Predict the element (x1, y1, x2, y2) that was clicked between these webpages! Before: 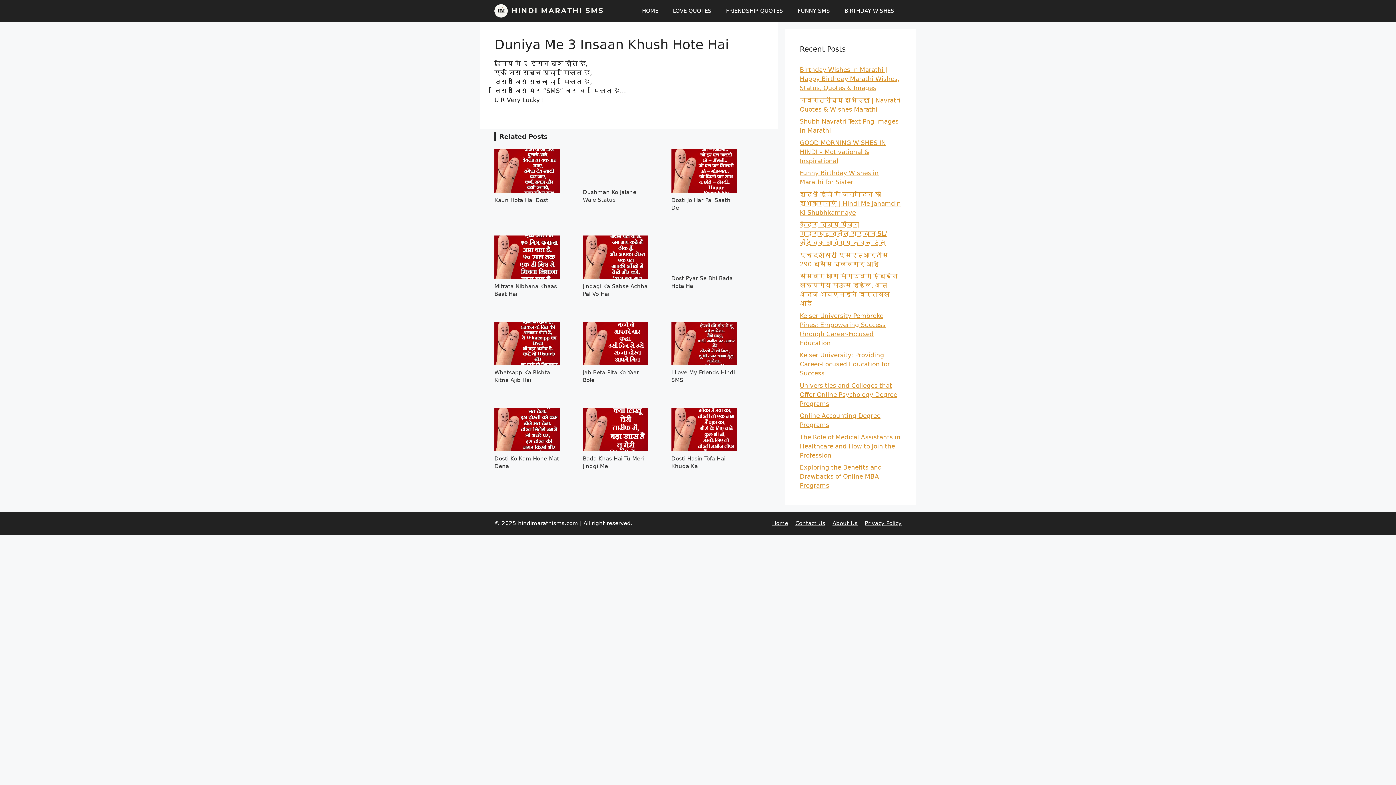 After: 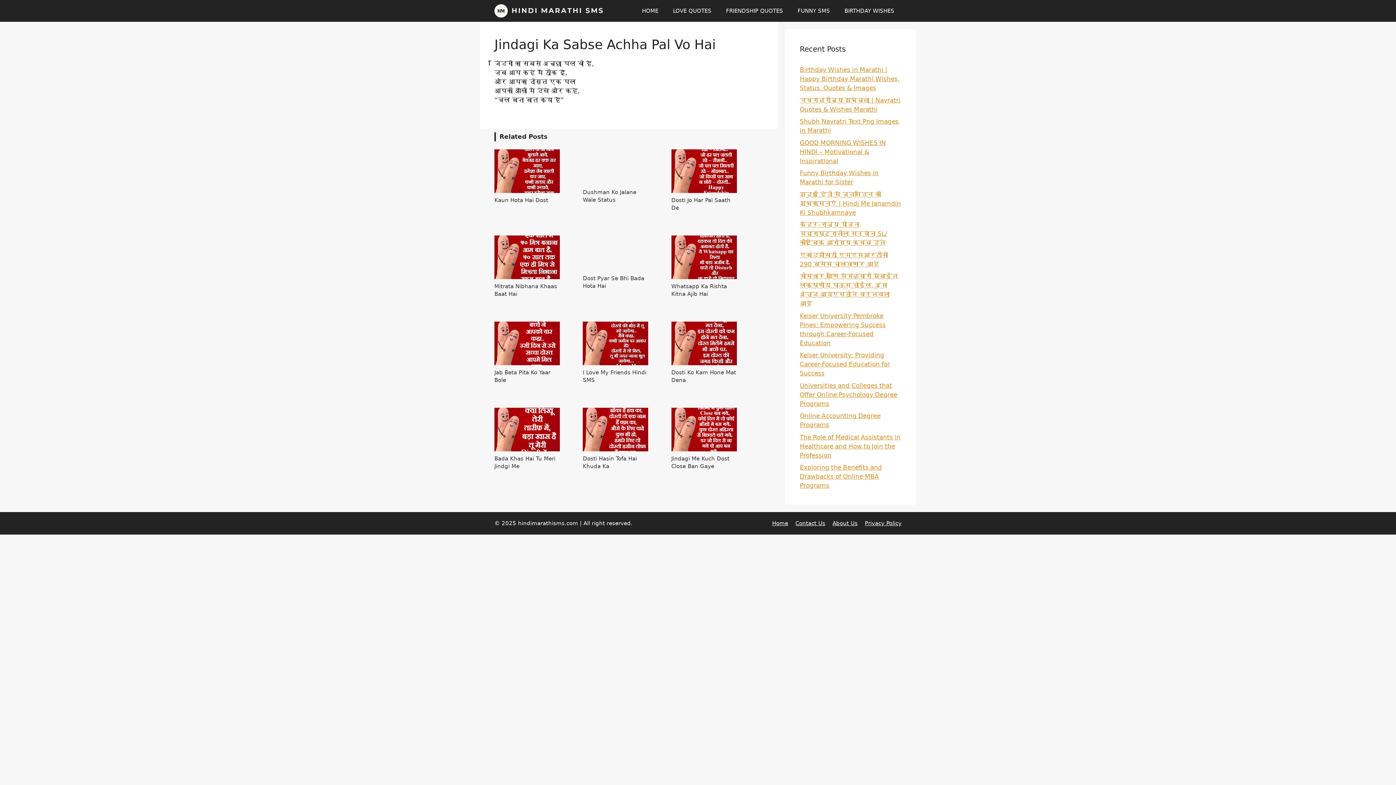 Action: bbox: (583, 235, 648, 303) label: Jindagi Ka Sabse Achha Pal Vo Hai